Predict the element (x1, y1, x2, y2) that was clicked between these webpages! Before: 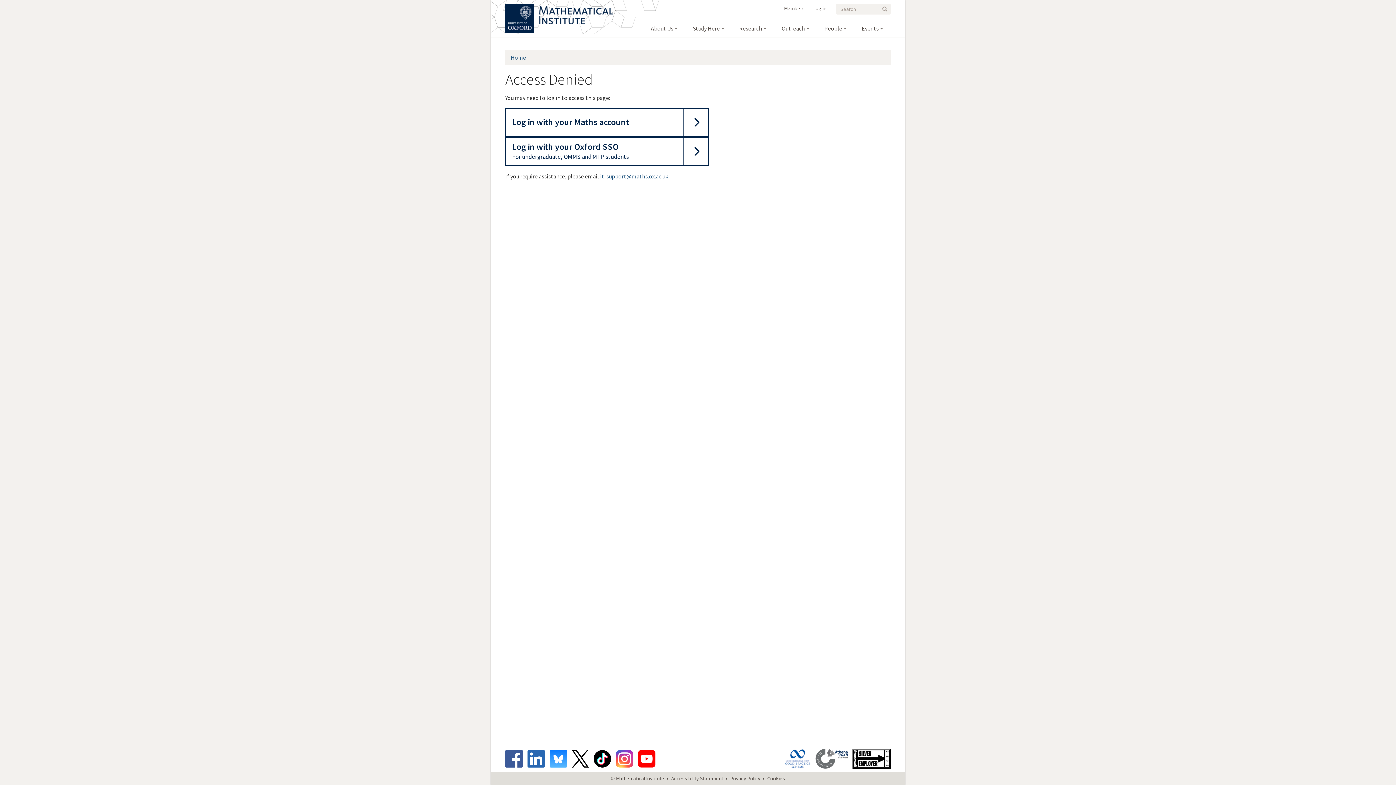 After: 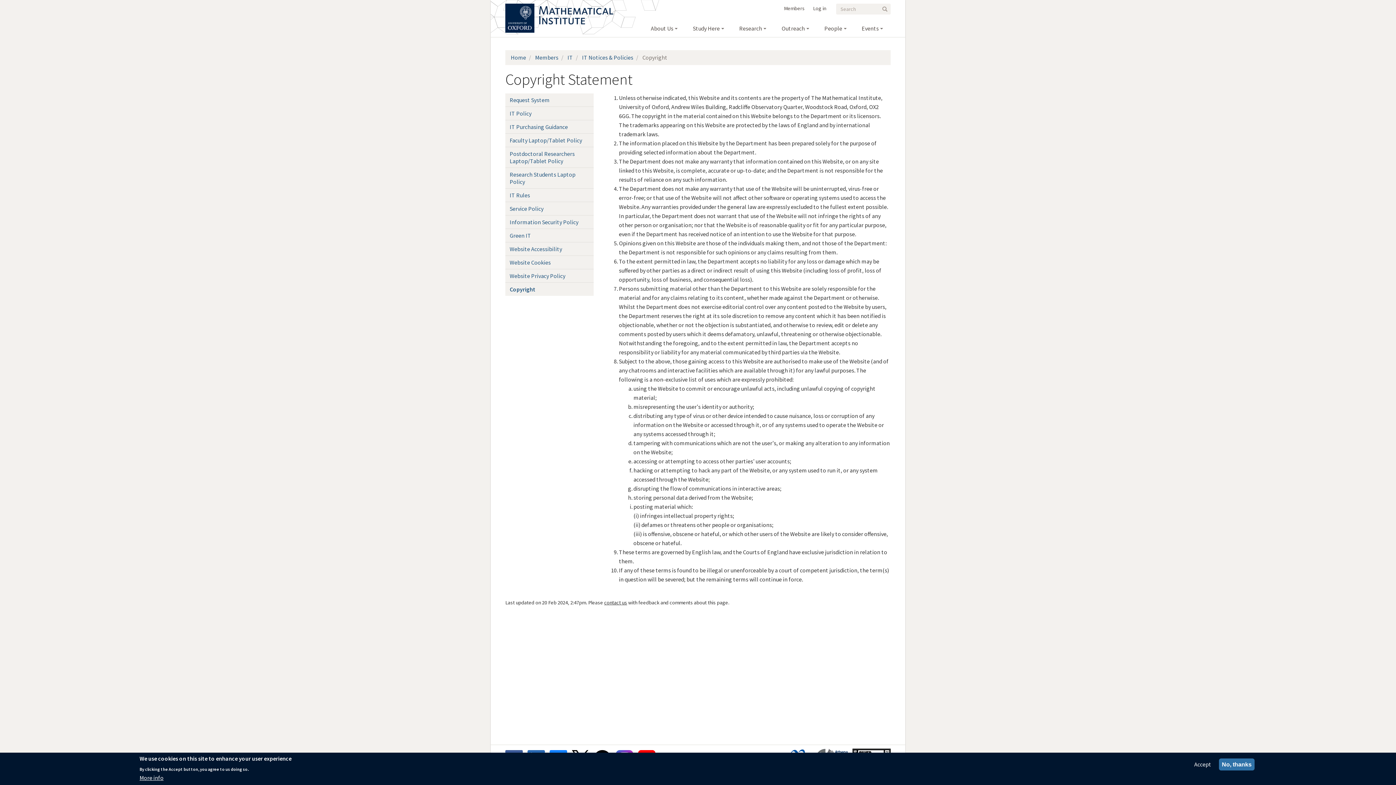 Action: label: © Mathematical Institute bbox: (610, 775, 664, 782)